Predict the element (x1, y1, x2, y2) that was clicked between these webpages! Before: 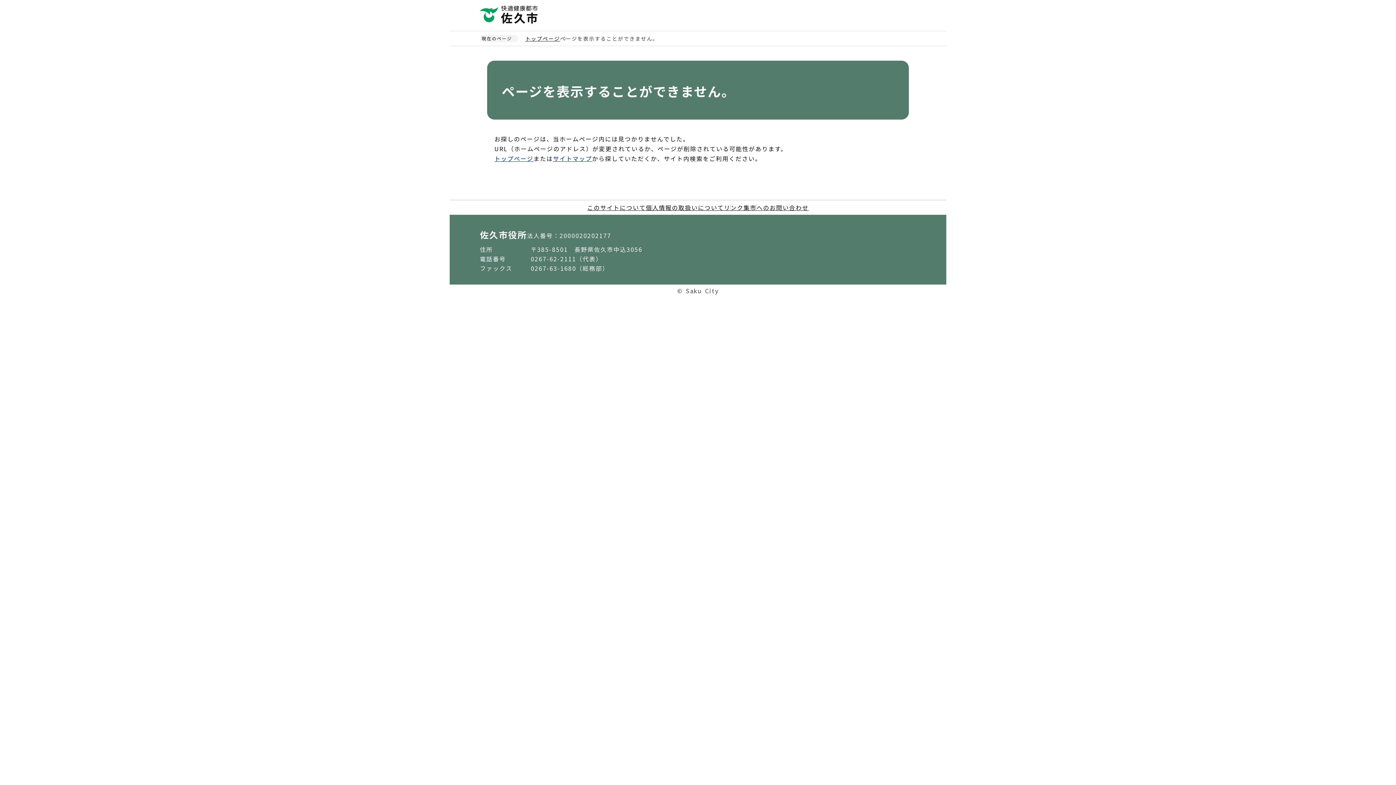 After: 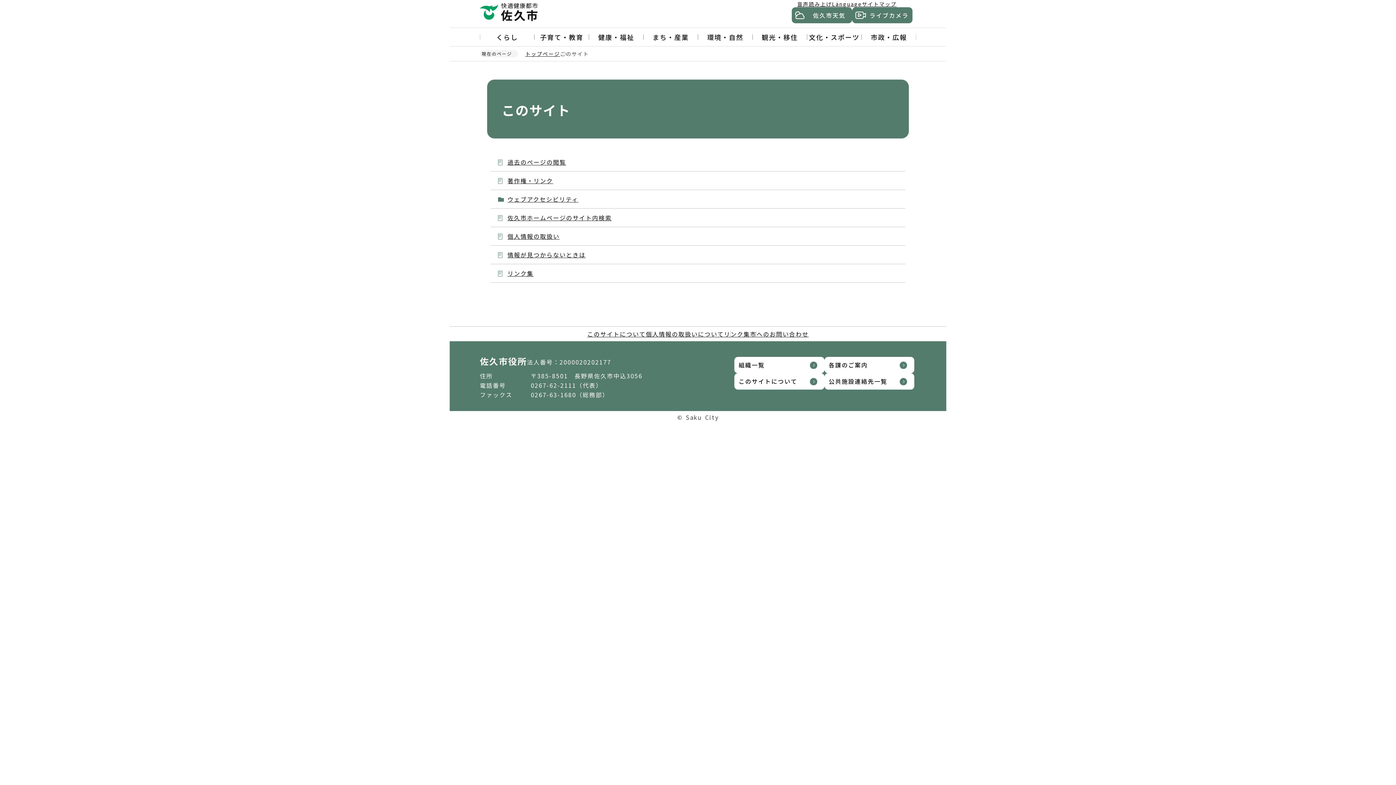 Action: bbox: (587, 203, 646, 212) label: このサイトについて